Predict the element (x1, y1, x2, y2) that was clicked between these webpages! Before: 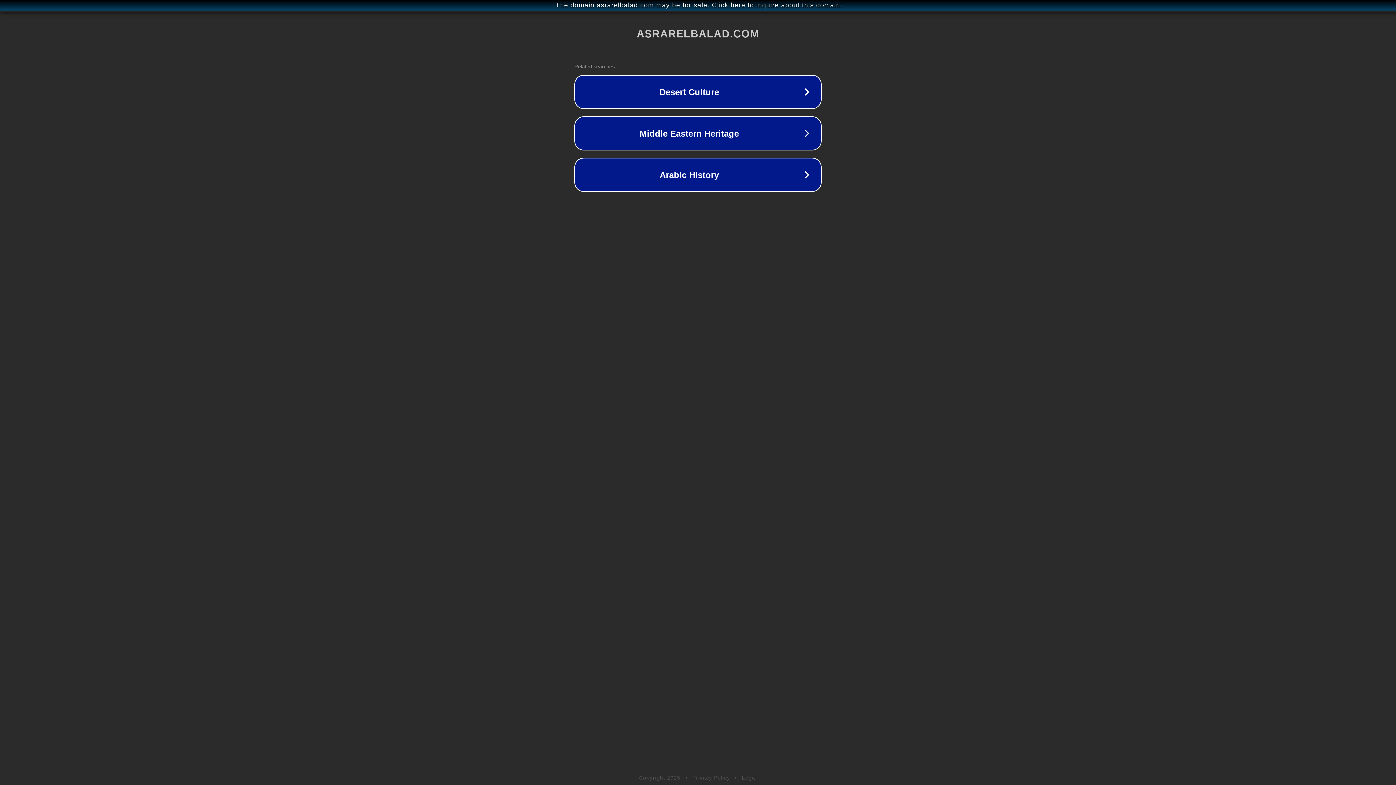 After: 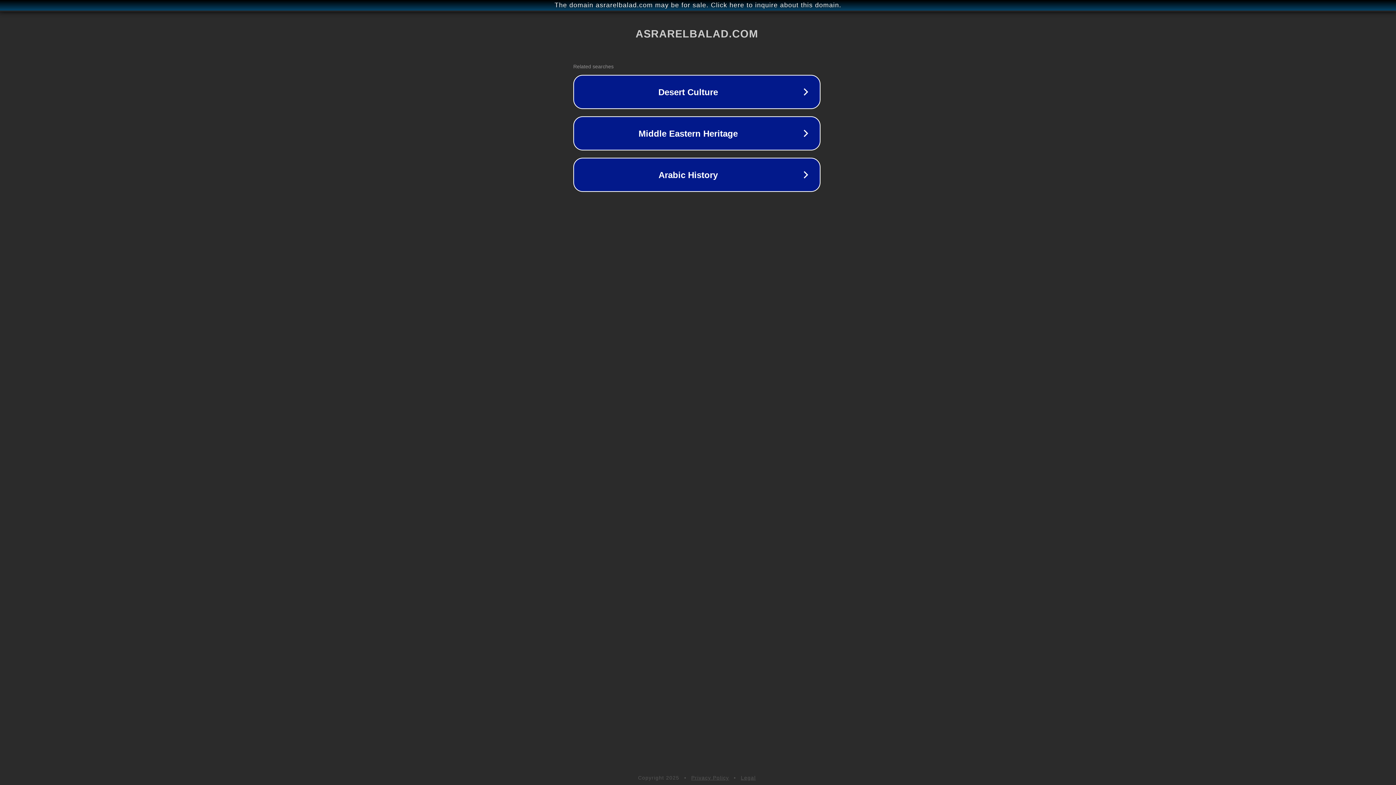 Action: label: The domain asrarelbalad.com may be for sale. Click here to inquire about this domain. bbox: (1, 1, 1397, 9)